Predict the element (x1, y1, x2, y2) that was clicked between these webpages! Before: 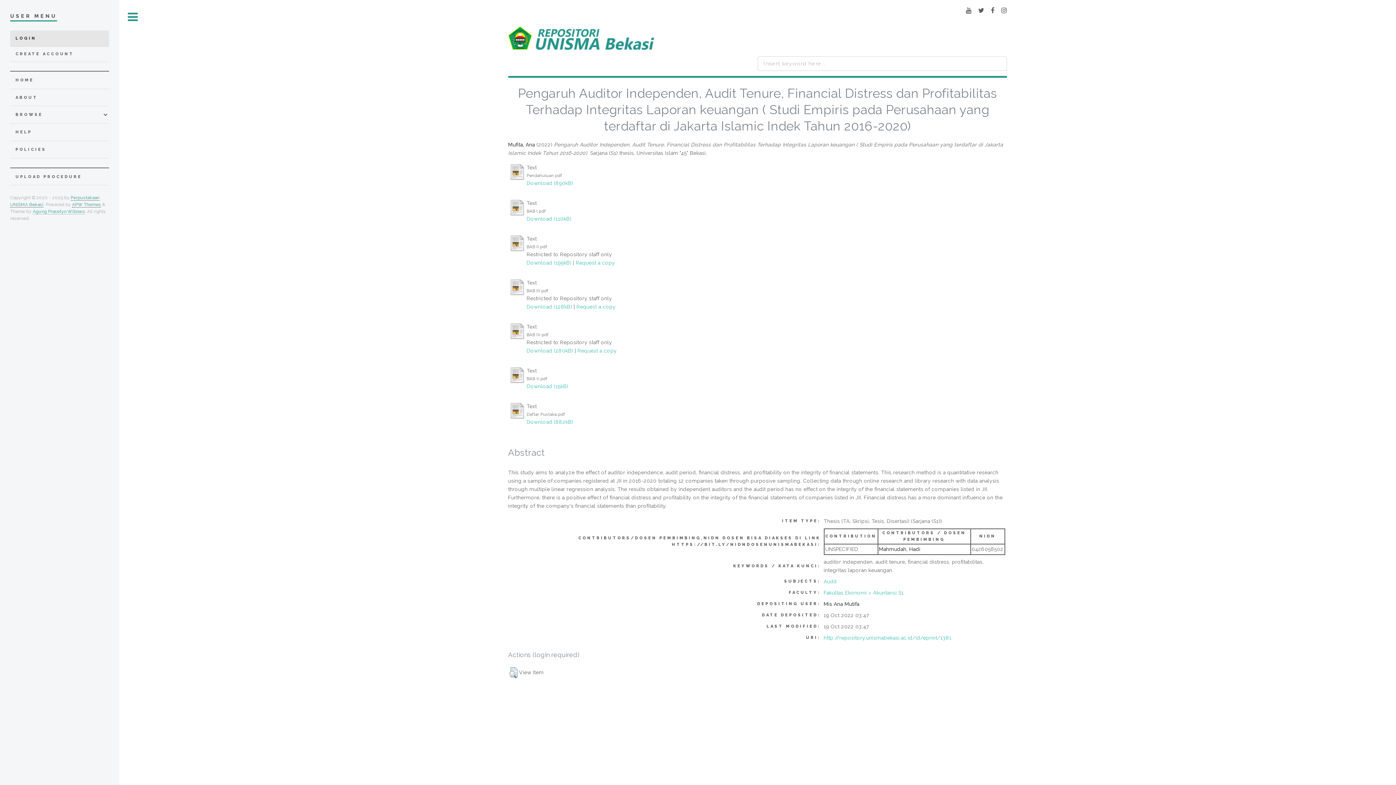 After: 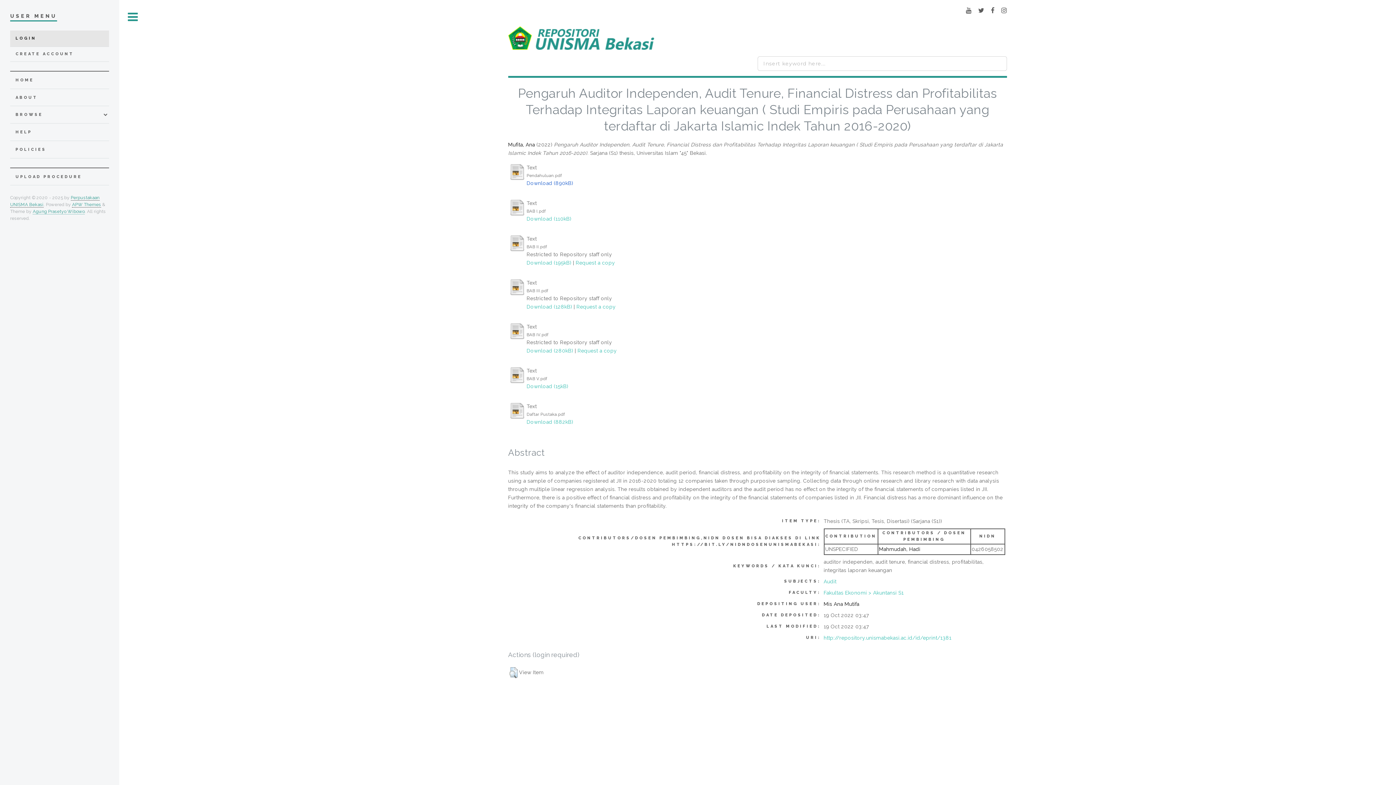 Action: bbox: (526, 180, 573, 186) label: Download (890kB)